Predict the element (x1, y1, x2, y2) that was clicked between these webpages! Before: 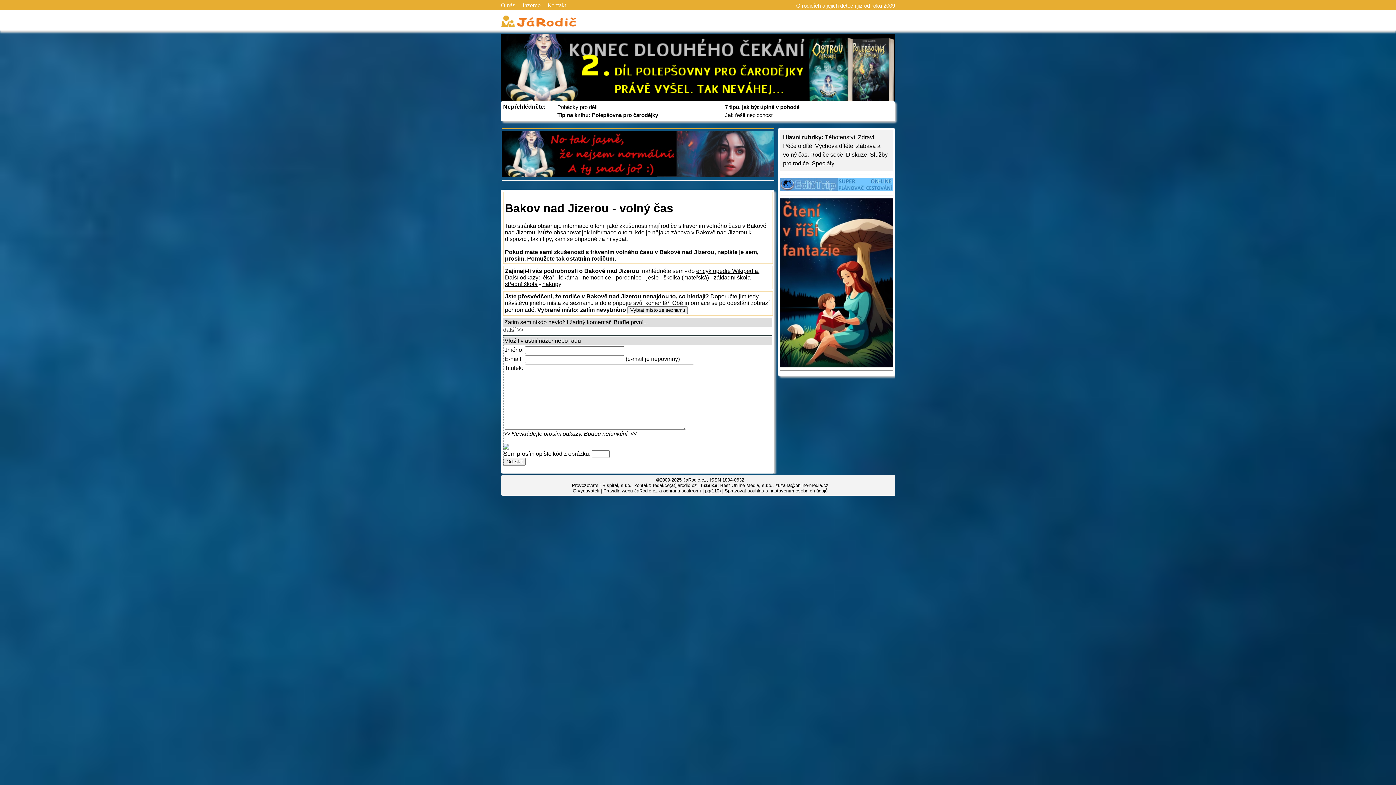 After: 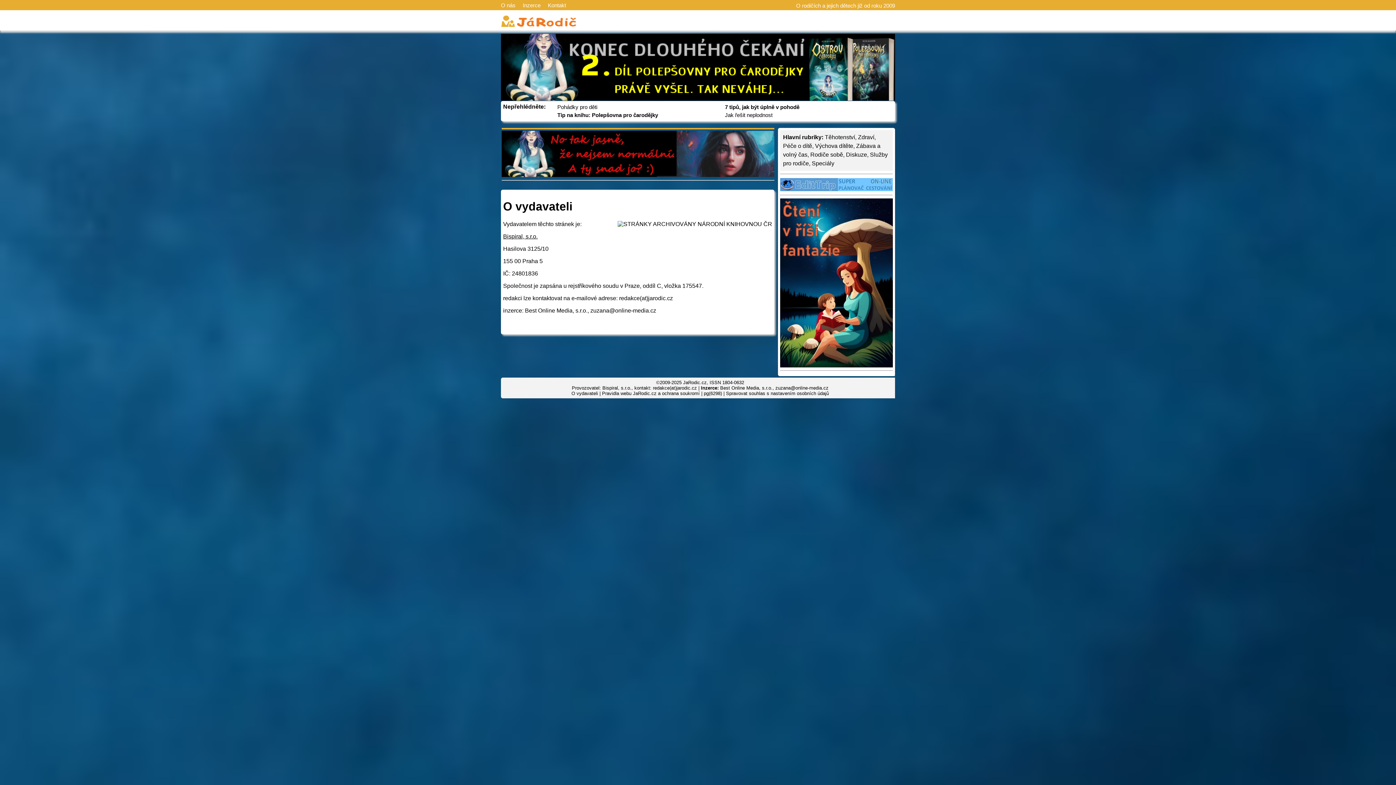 Action: bbox: (548, 2, 566, 8) label: Kontakt